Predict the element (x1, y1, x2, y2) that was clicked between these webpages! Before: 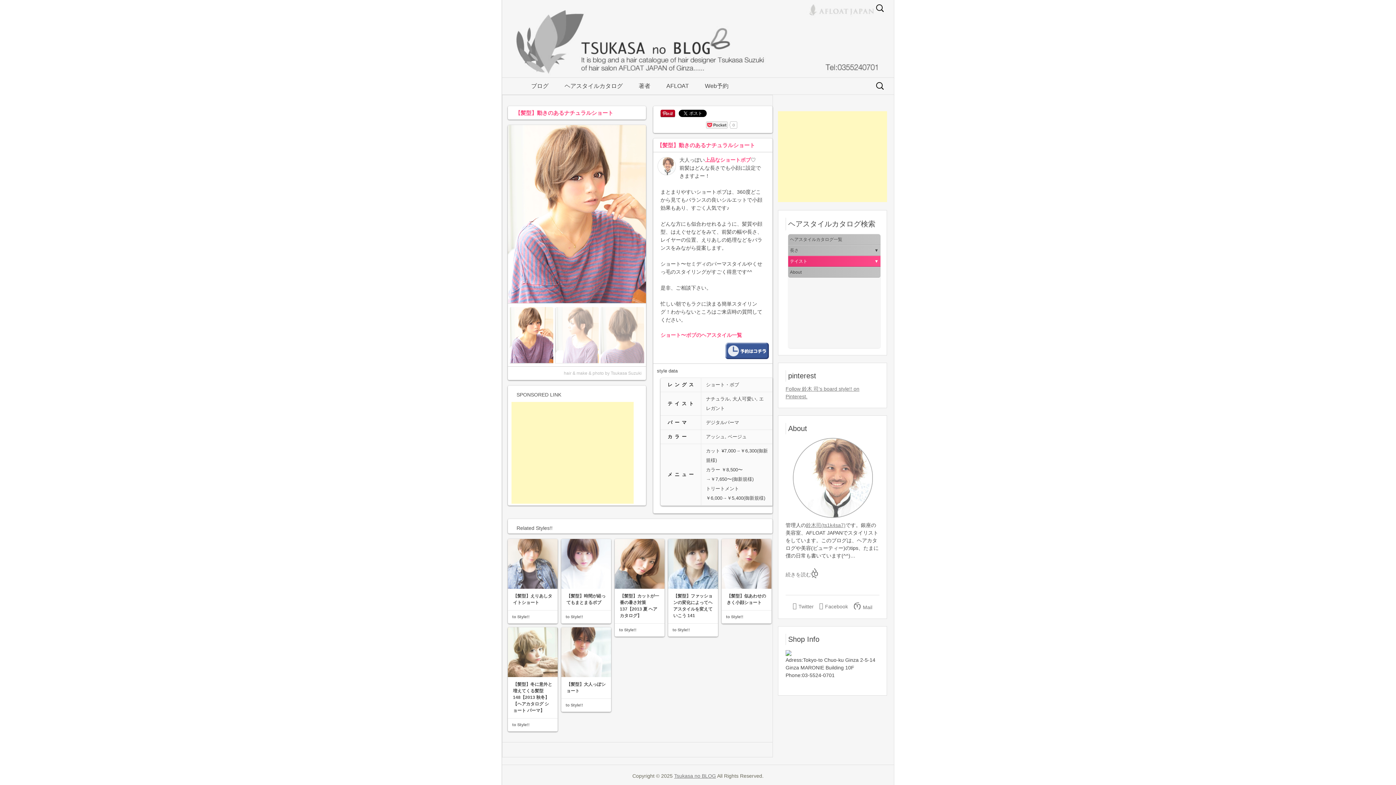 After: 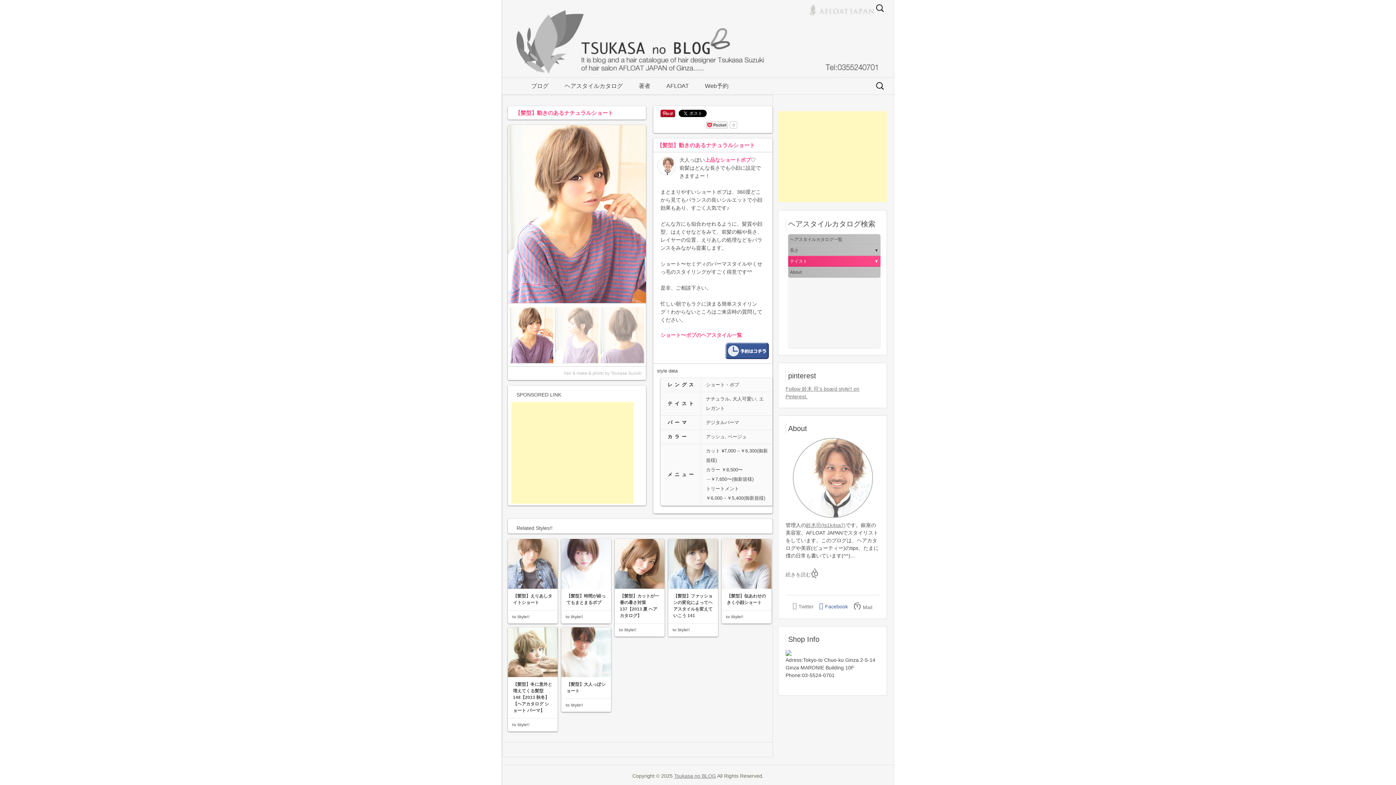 Action: bbox: (819, 604, 848, 609) label: Facebook